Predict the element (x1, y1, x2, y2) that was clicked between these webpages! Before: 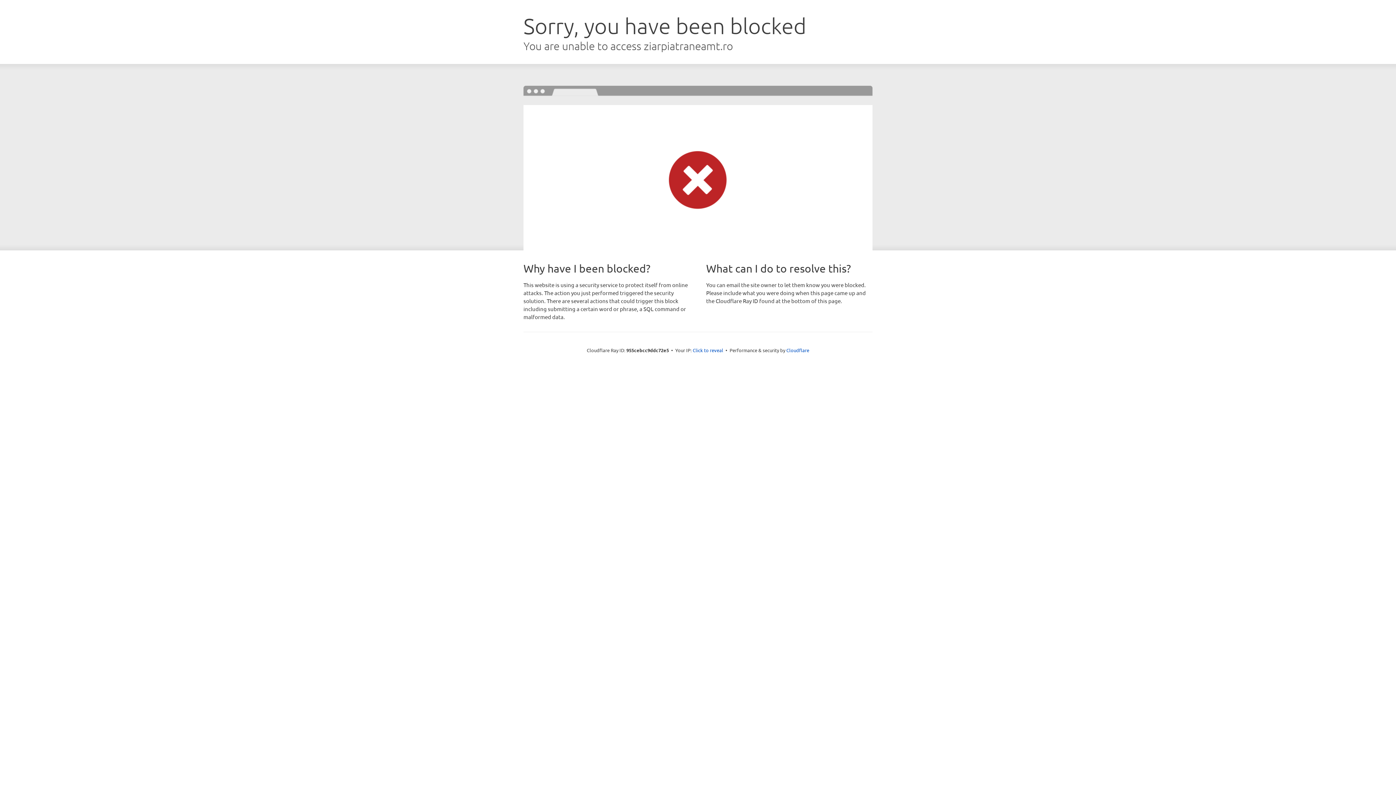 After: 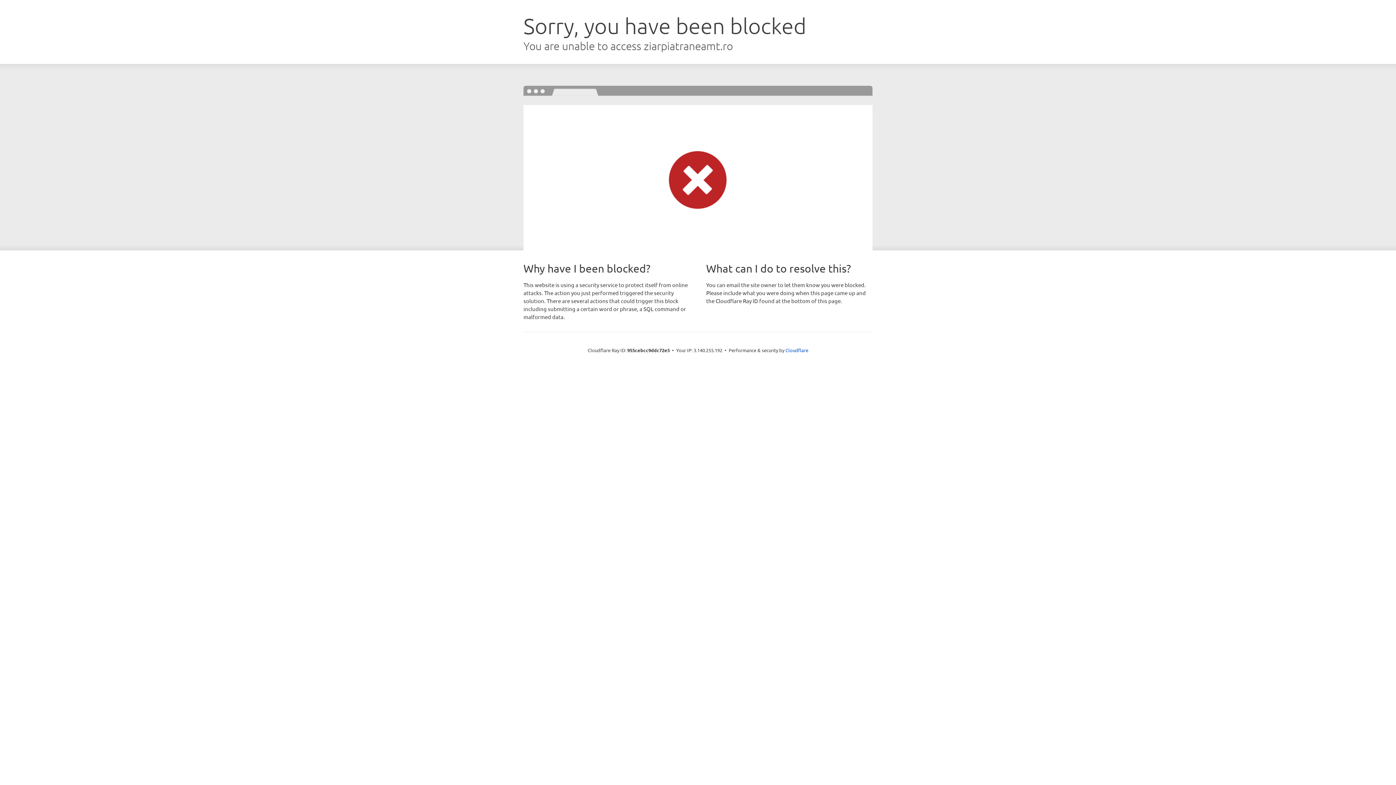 Action: bbox: (692, 346, 723, 353) label: Click to reveal